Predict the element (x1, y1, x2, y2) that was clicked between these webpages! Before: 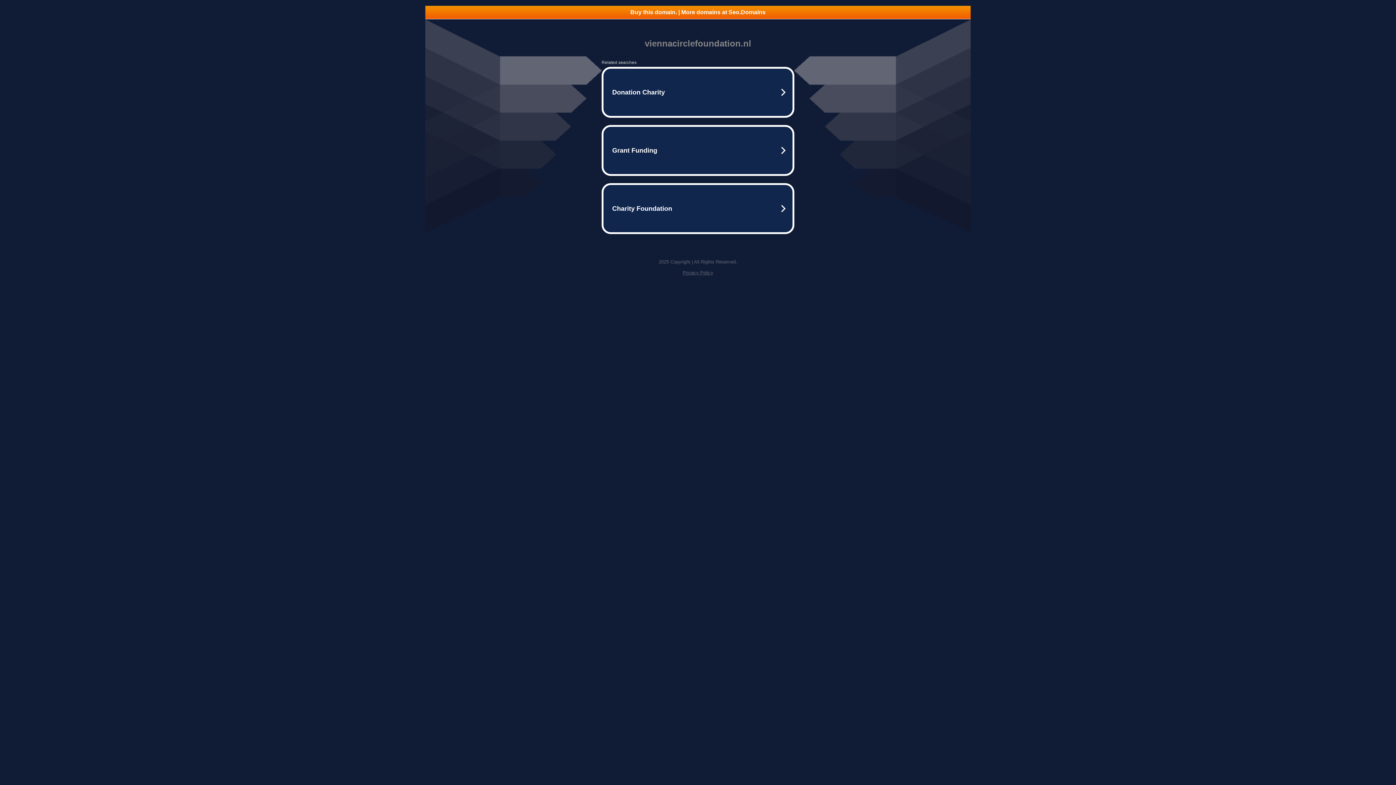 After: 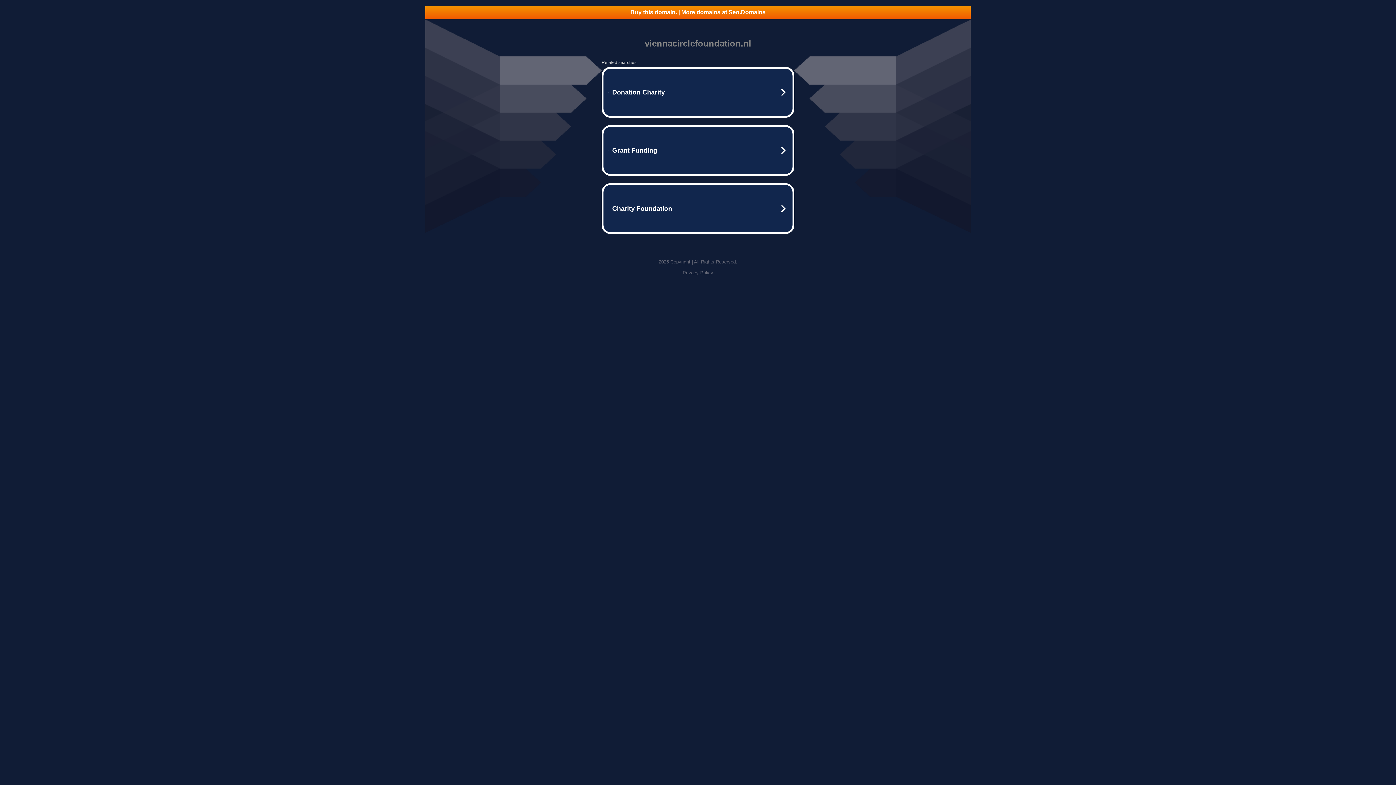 Action: label: Buy this domain. | More domains at Seo.Domains bbox: (425, 5, 970, 18)